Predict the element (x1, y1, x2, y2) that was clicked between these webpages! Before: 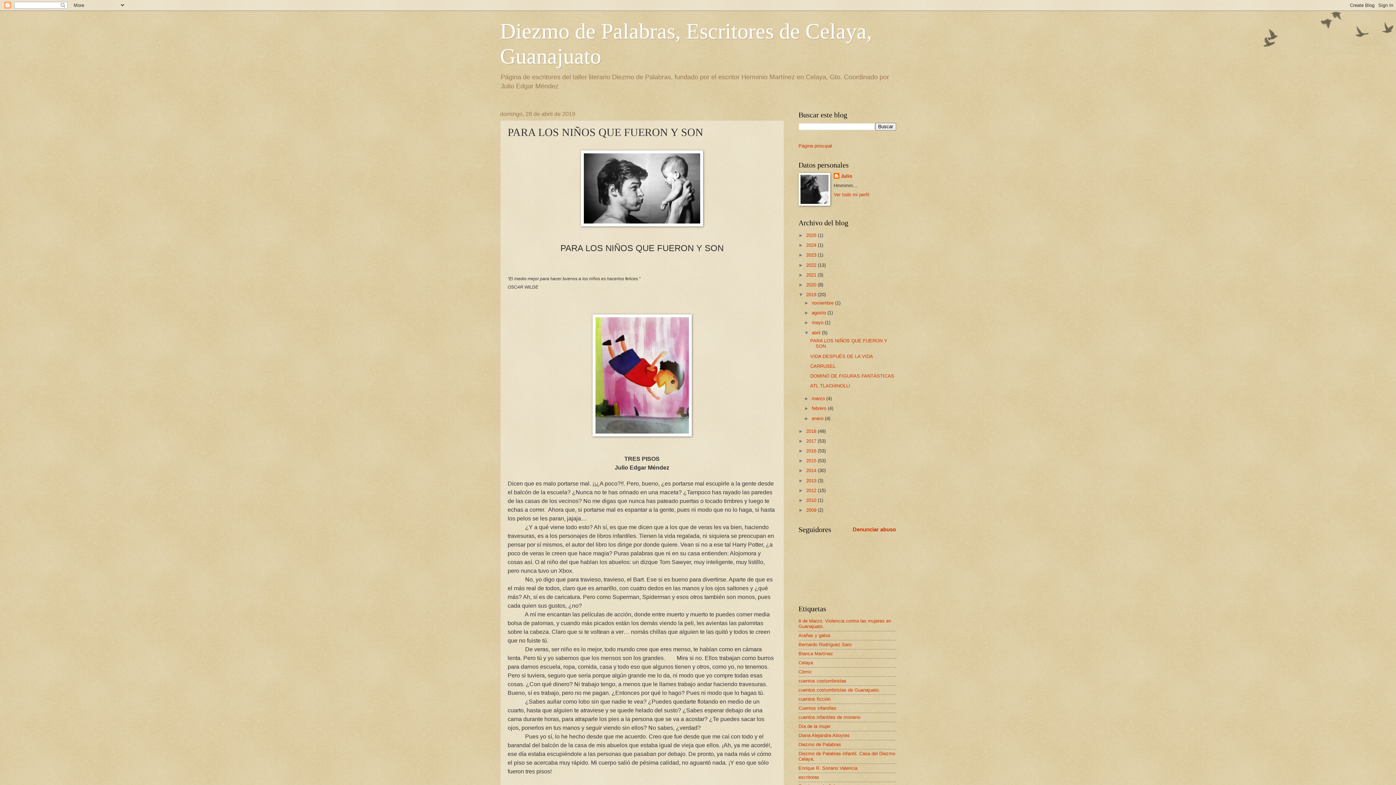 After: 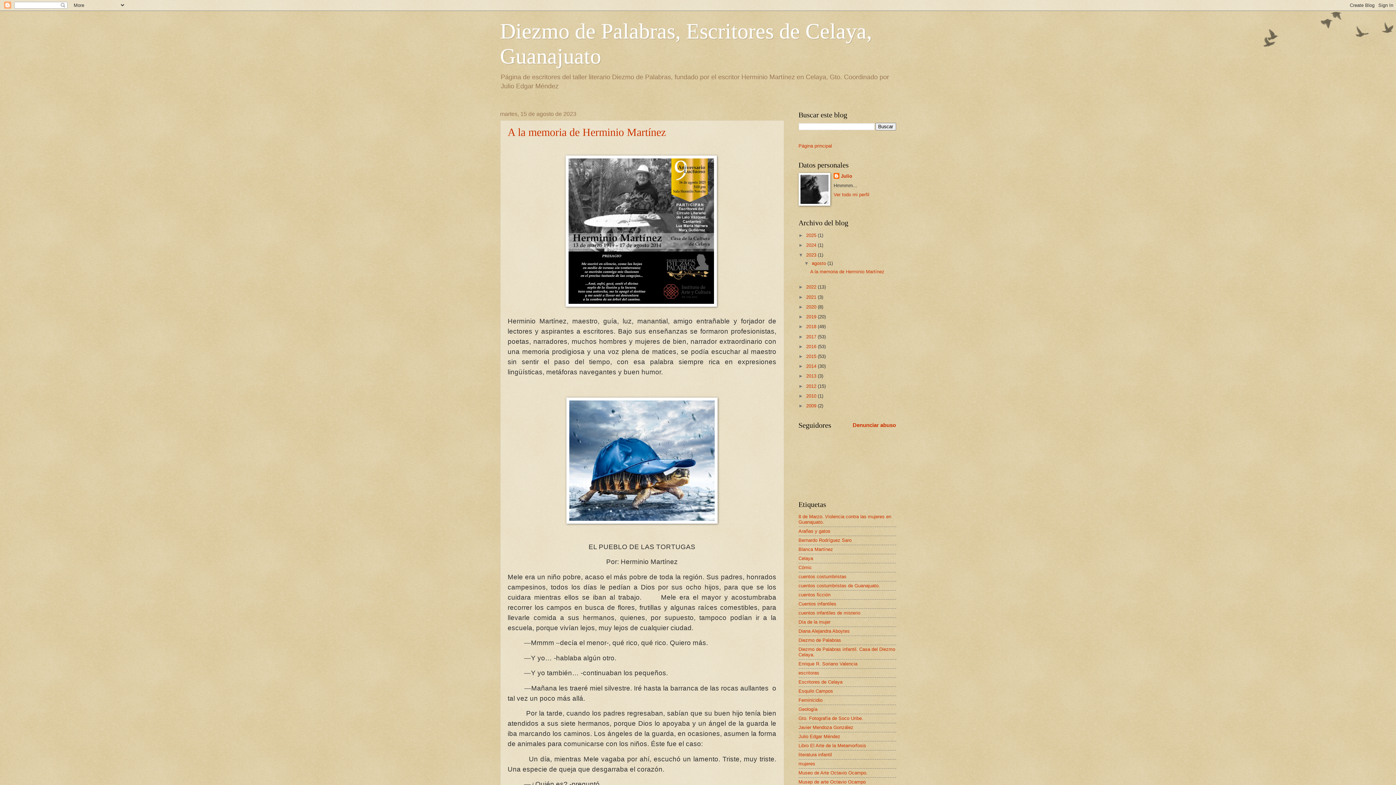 Action: bbox: (806, 252, 818, 257) label: 2023 